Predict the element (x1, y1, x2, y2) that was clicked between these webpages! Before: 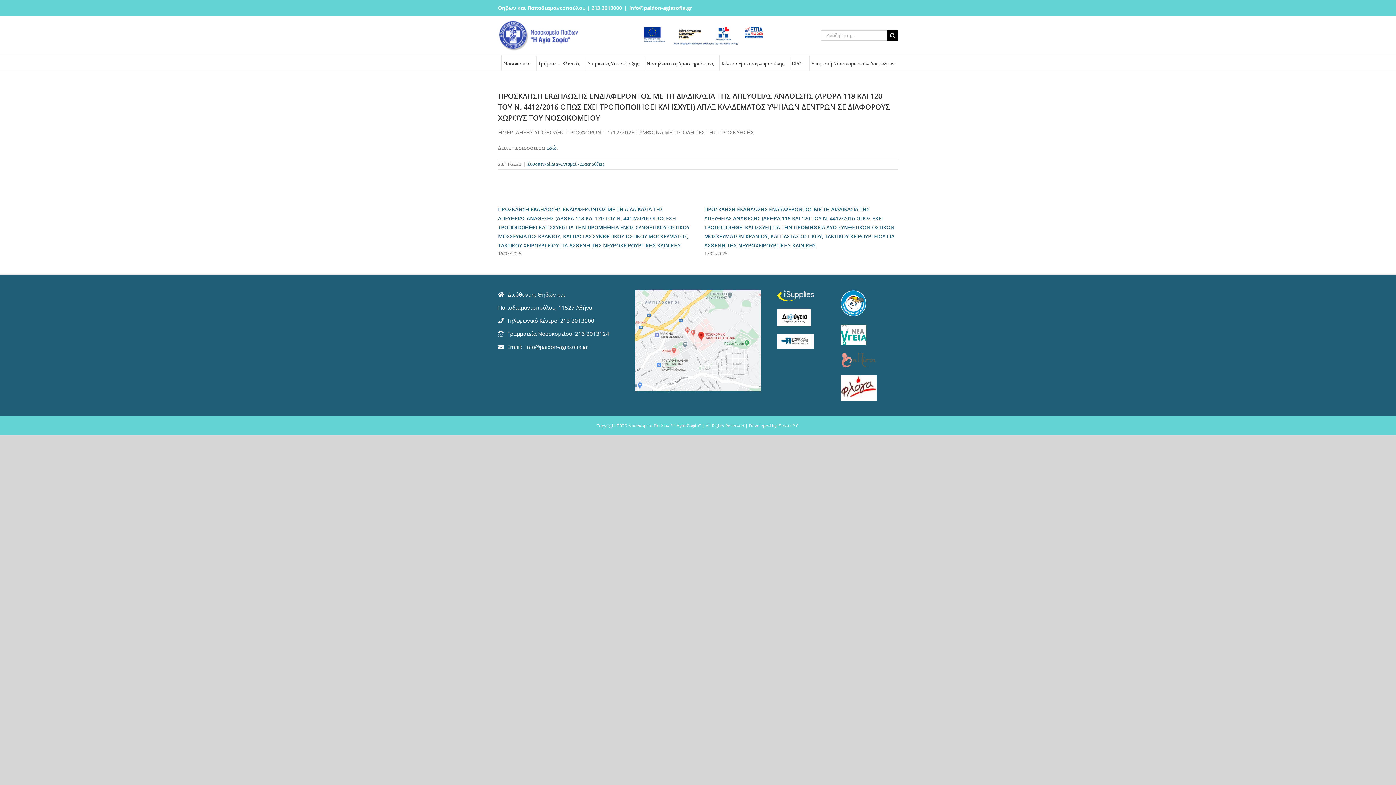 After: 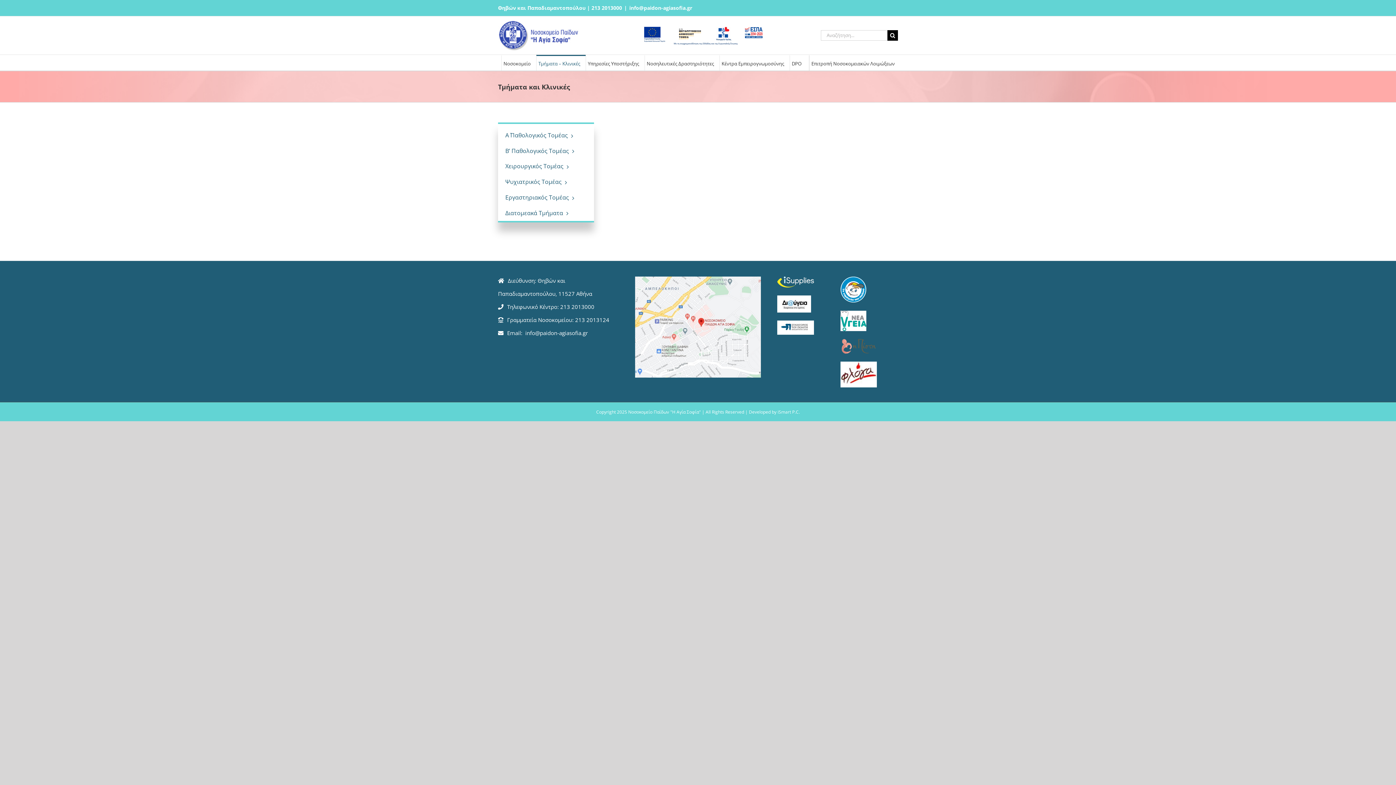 Action: bbox: (538, 56, 580, 70) label: Τμήματα – Κλινικές